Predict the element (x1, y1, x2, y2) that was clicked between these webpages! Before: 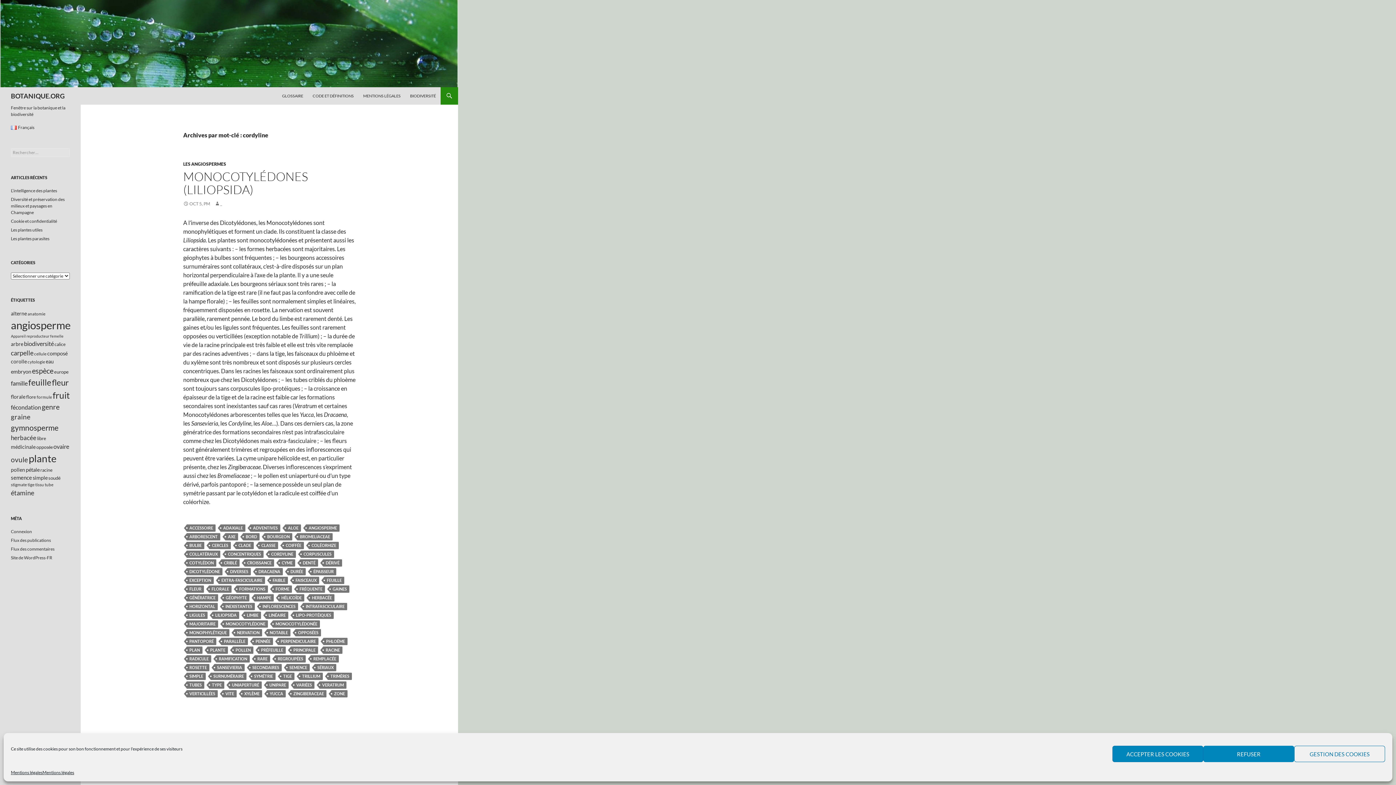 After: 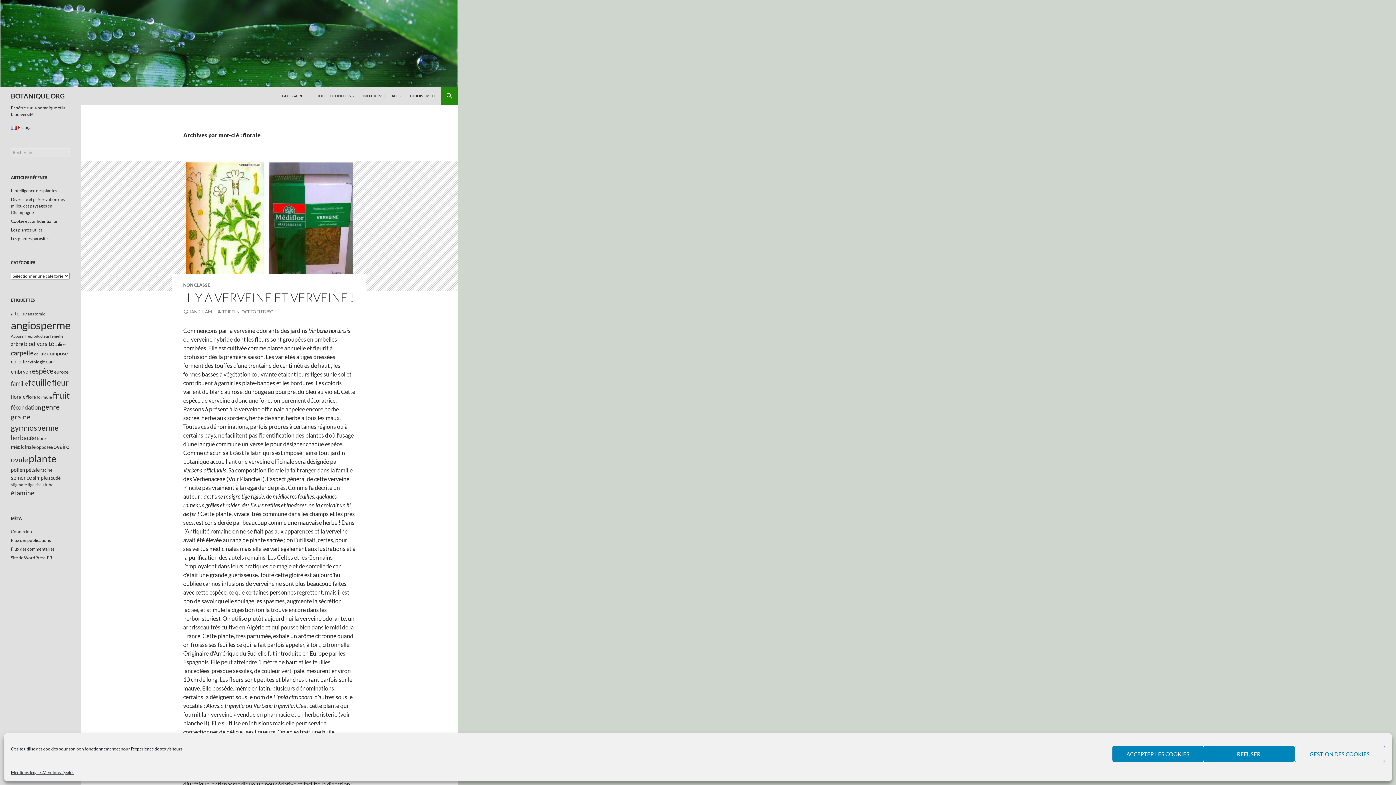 Action: bbox: (10, 393, 25, 400) label: florale (14 éléments)